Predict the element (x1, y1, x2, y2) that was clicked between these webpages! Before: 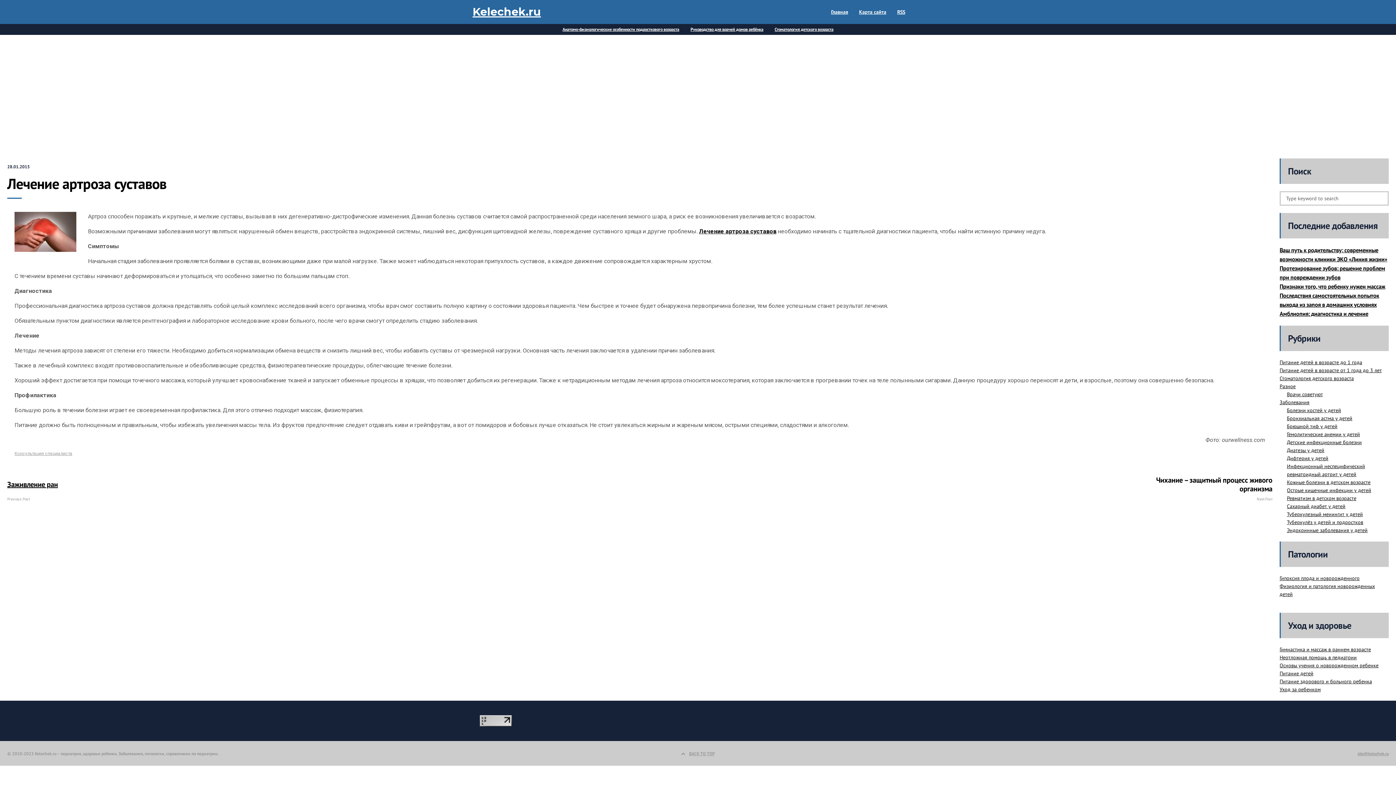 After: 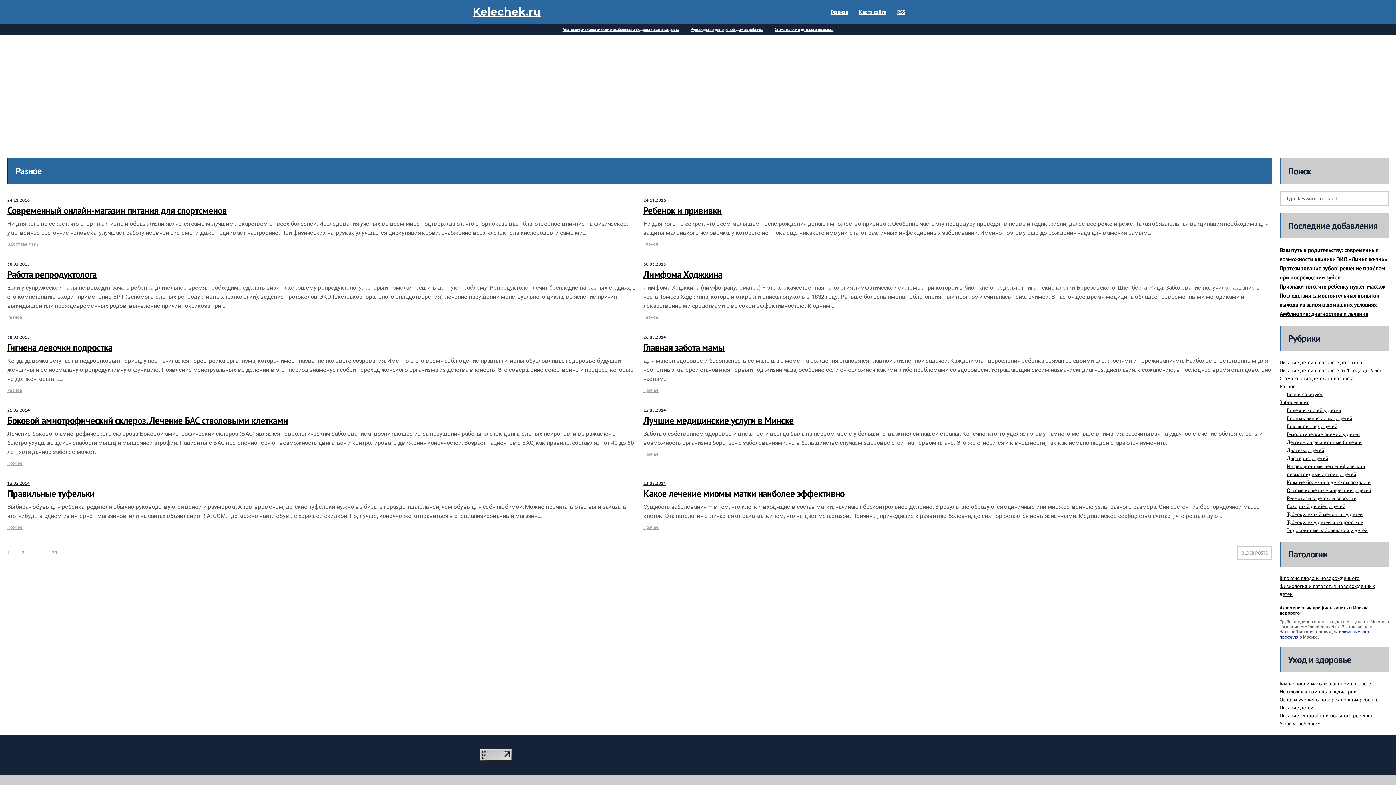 Action: bbox: (1280, 383, 1296, 389) label: Разное